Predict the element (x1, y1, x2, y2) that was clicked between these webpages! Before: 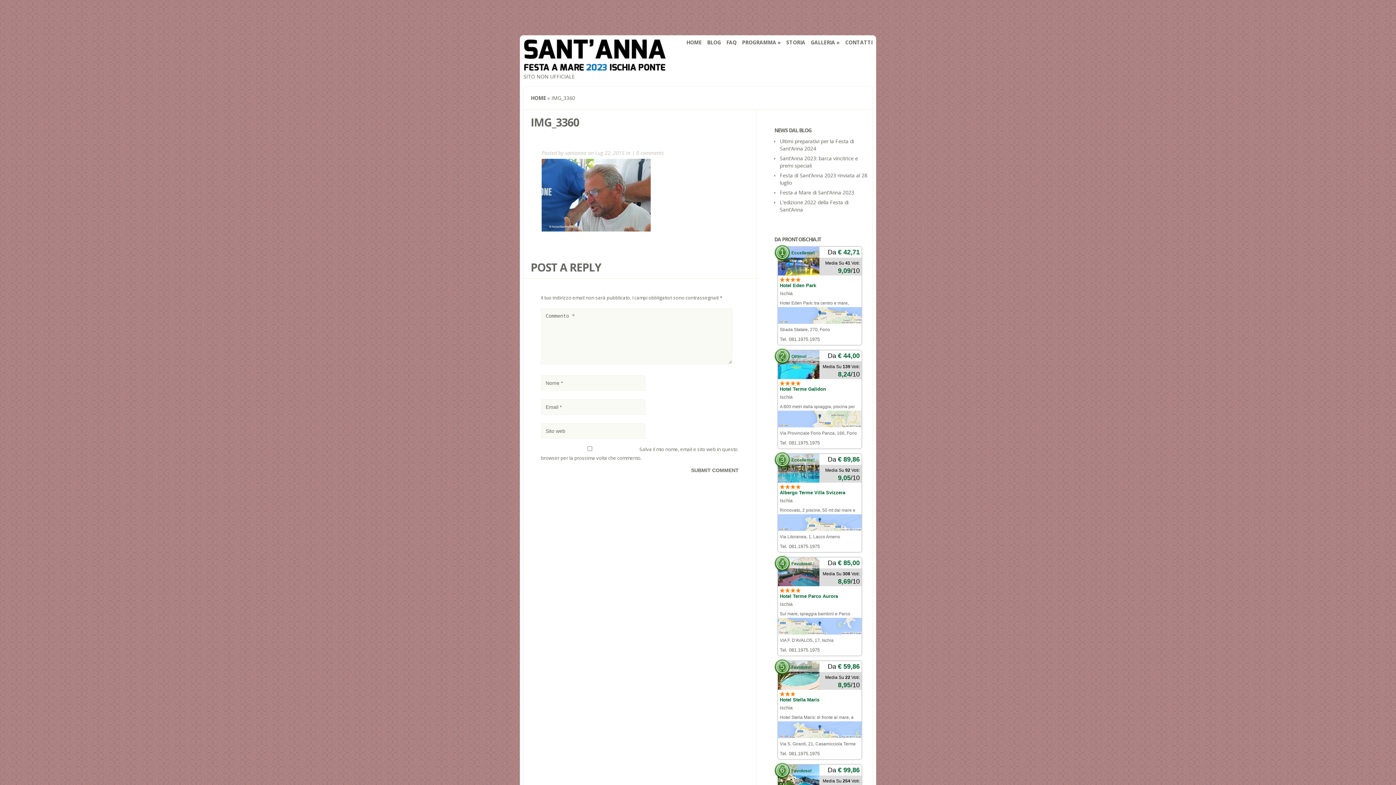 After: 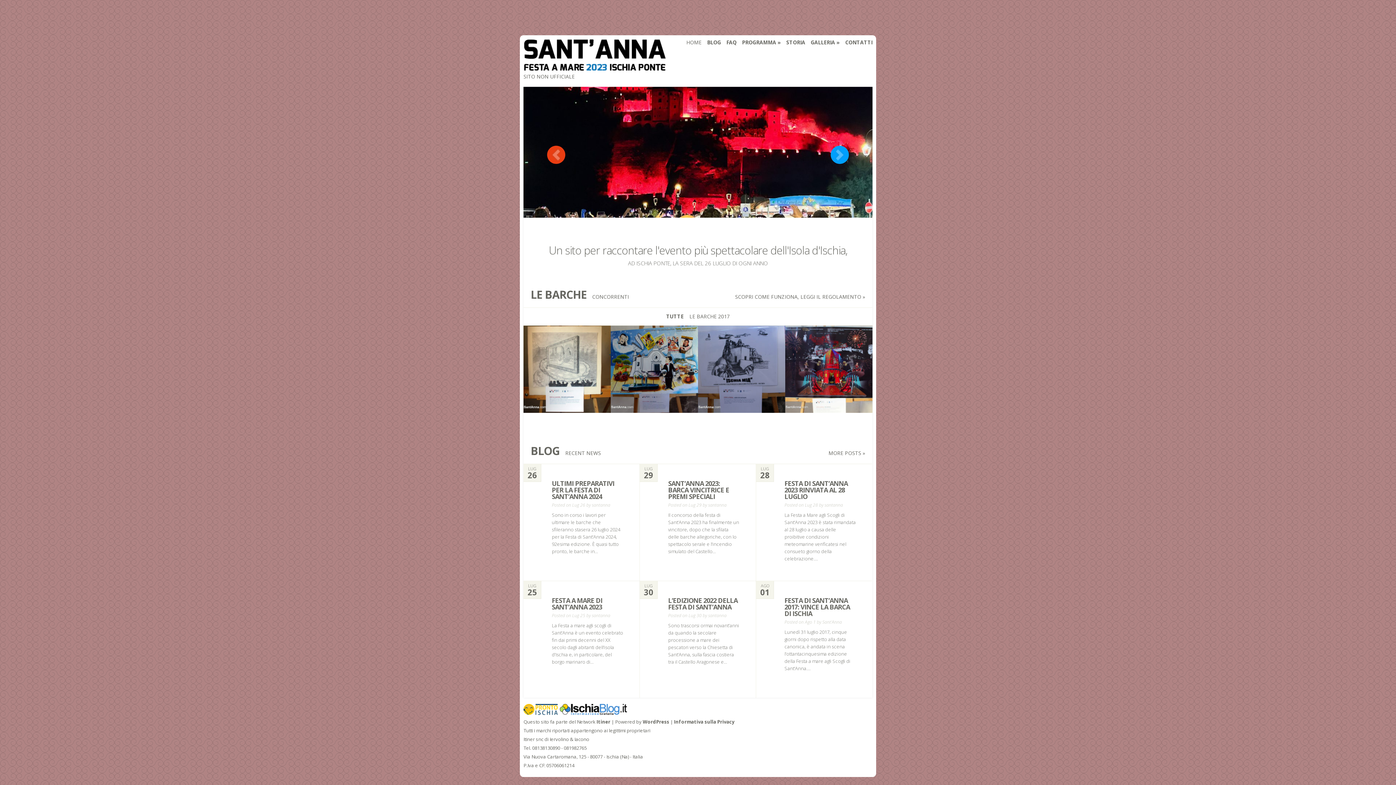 Action: bbox: (530, 94, 546, 101) label: HOME